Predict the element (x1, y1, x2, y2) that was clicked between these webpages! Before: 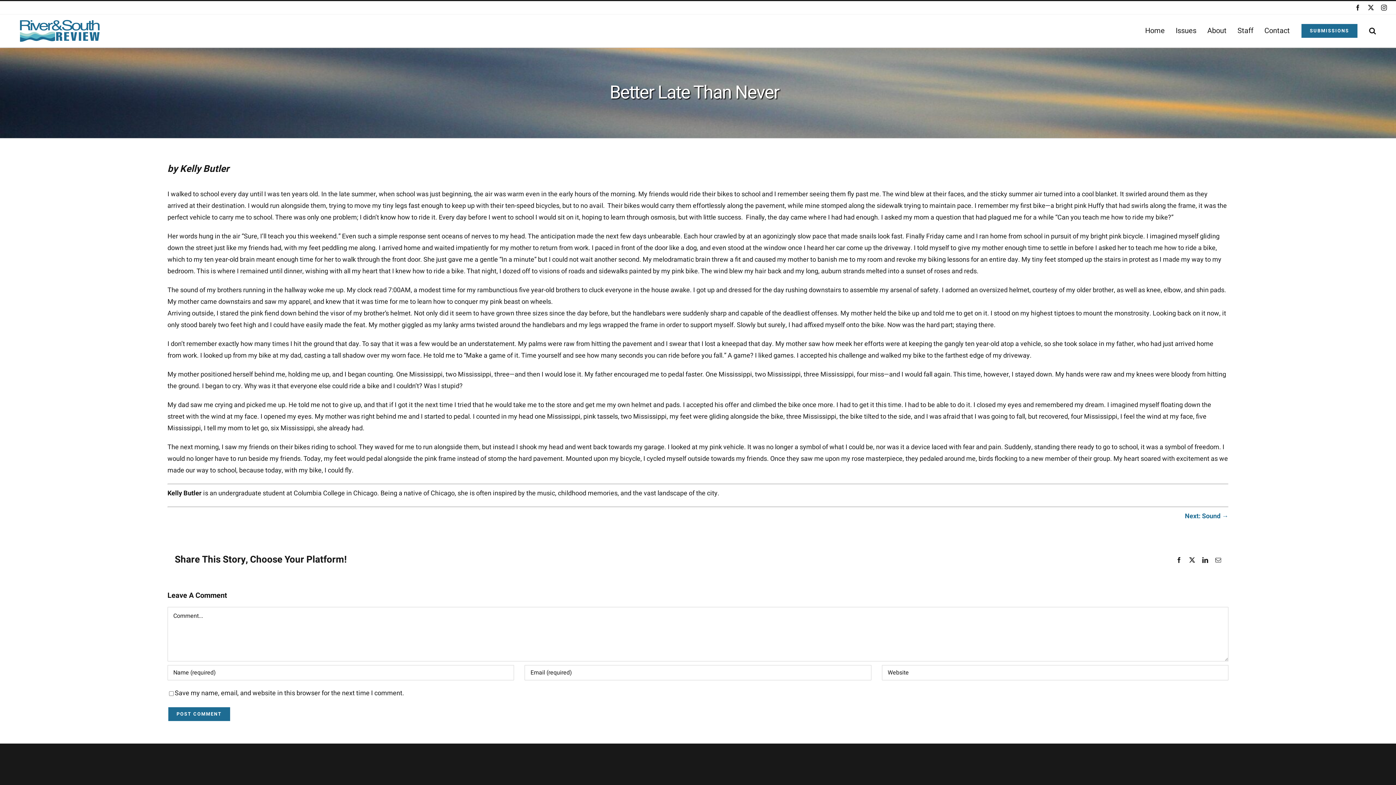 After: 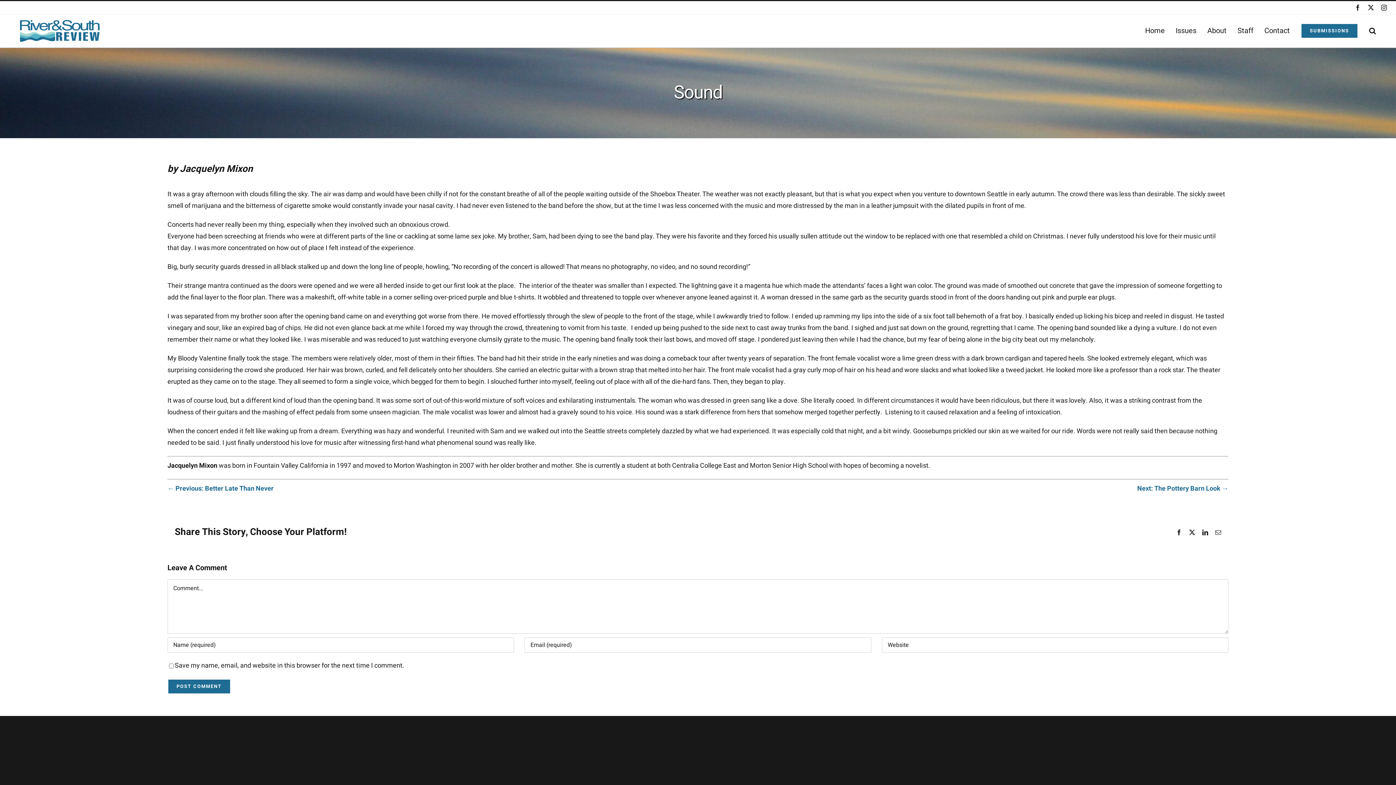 Action: label: Next: Sound → bbox: (1185, 511, 1228, 521)